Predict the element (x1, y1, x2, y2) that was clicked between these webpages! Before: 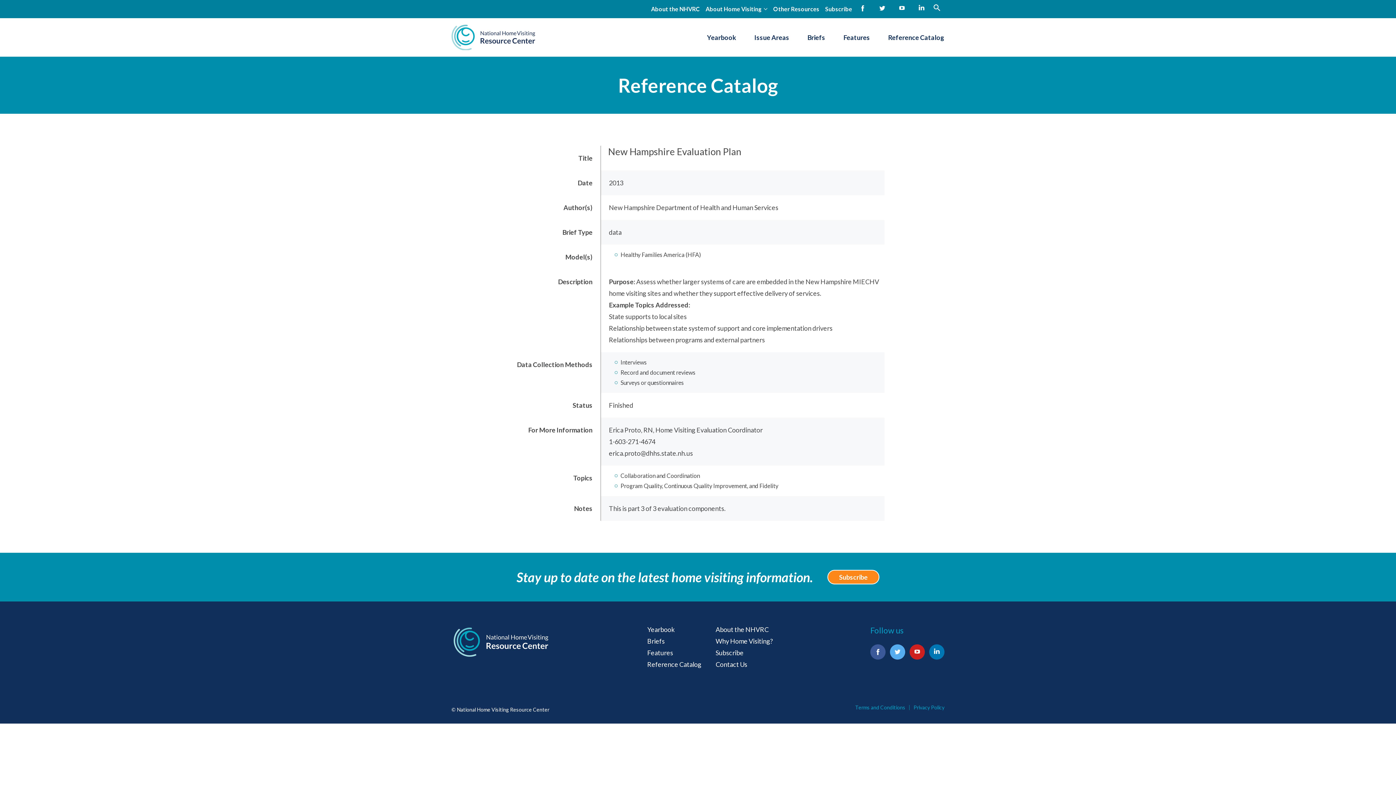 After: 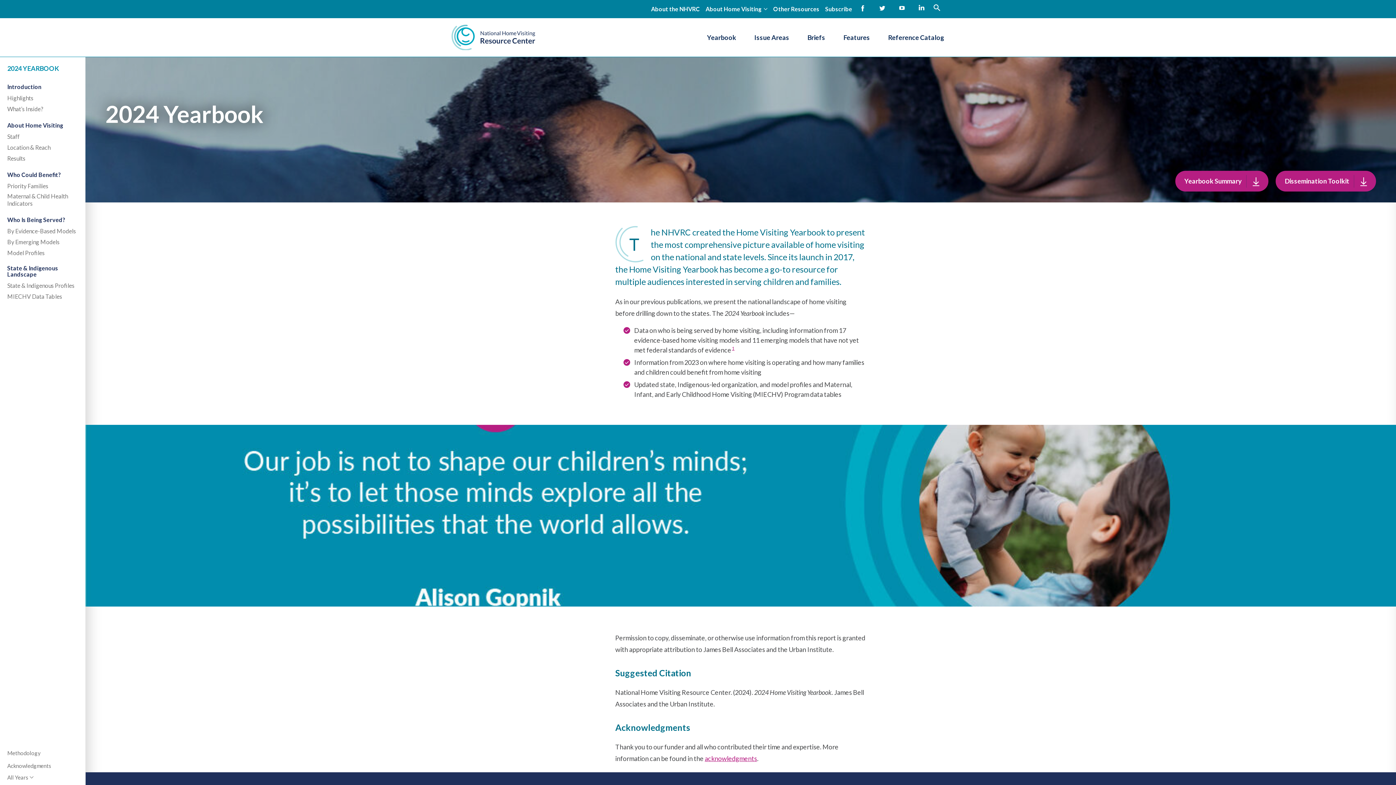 Action: bbox: (707, 34, 736, 40) label: Yearbook